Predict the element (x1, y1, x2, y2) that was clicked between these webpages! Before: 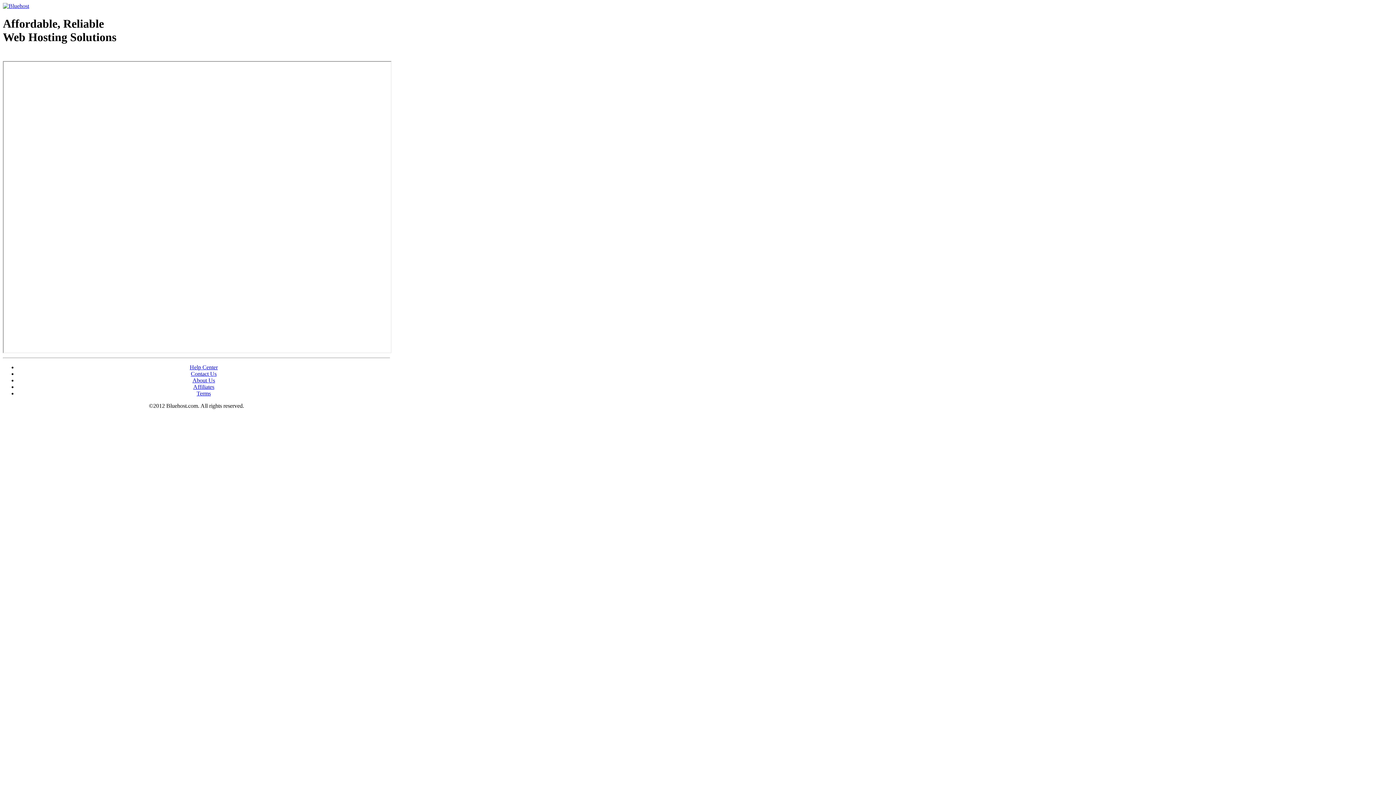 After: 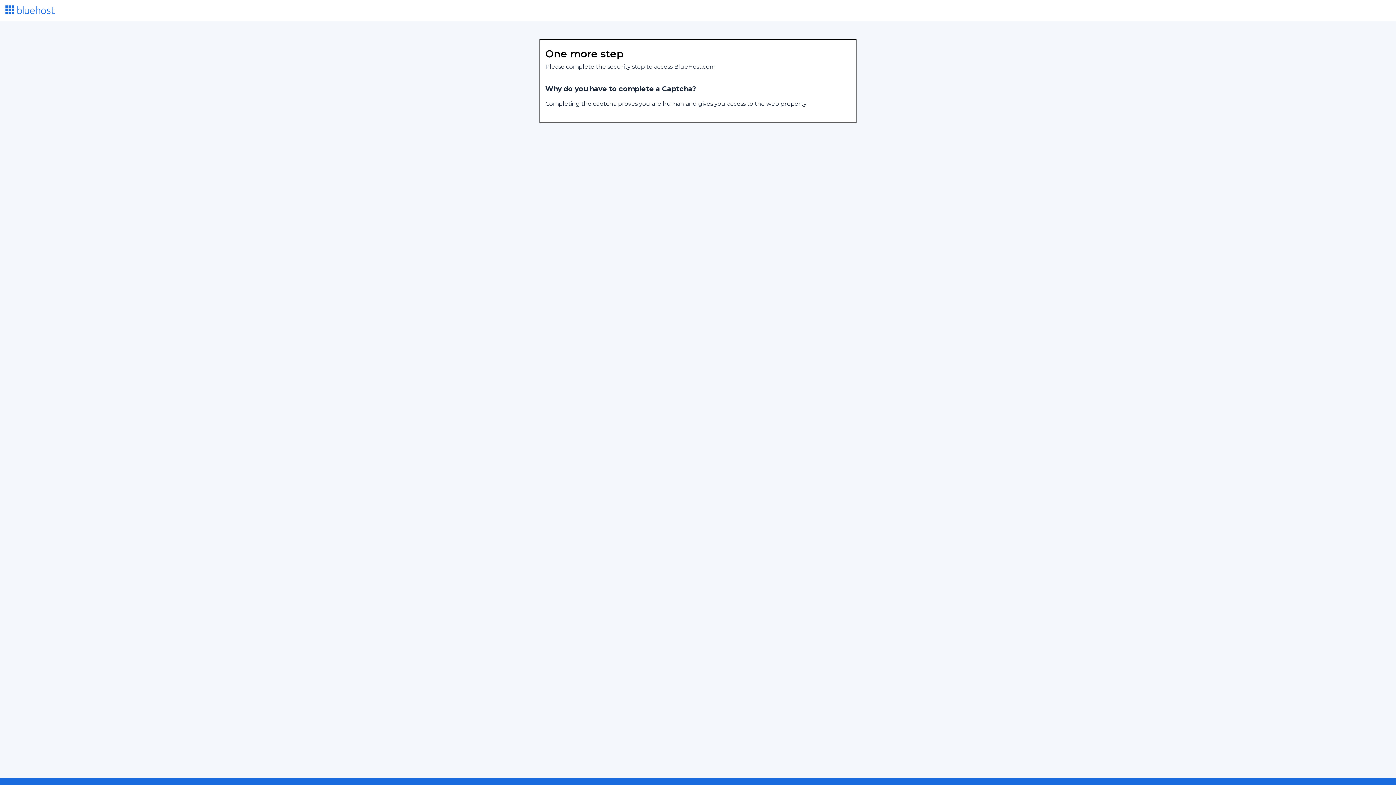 Action: label: Affiliates bbox: (193, 383, 214, 390)